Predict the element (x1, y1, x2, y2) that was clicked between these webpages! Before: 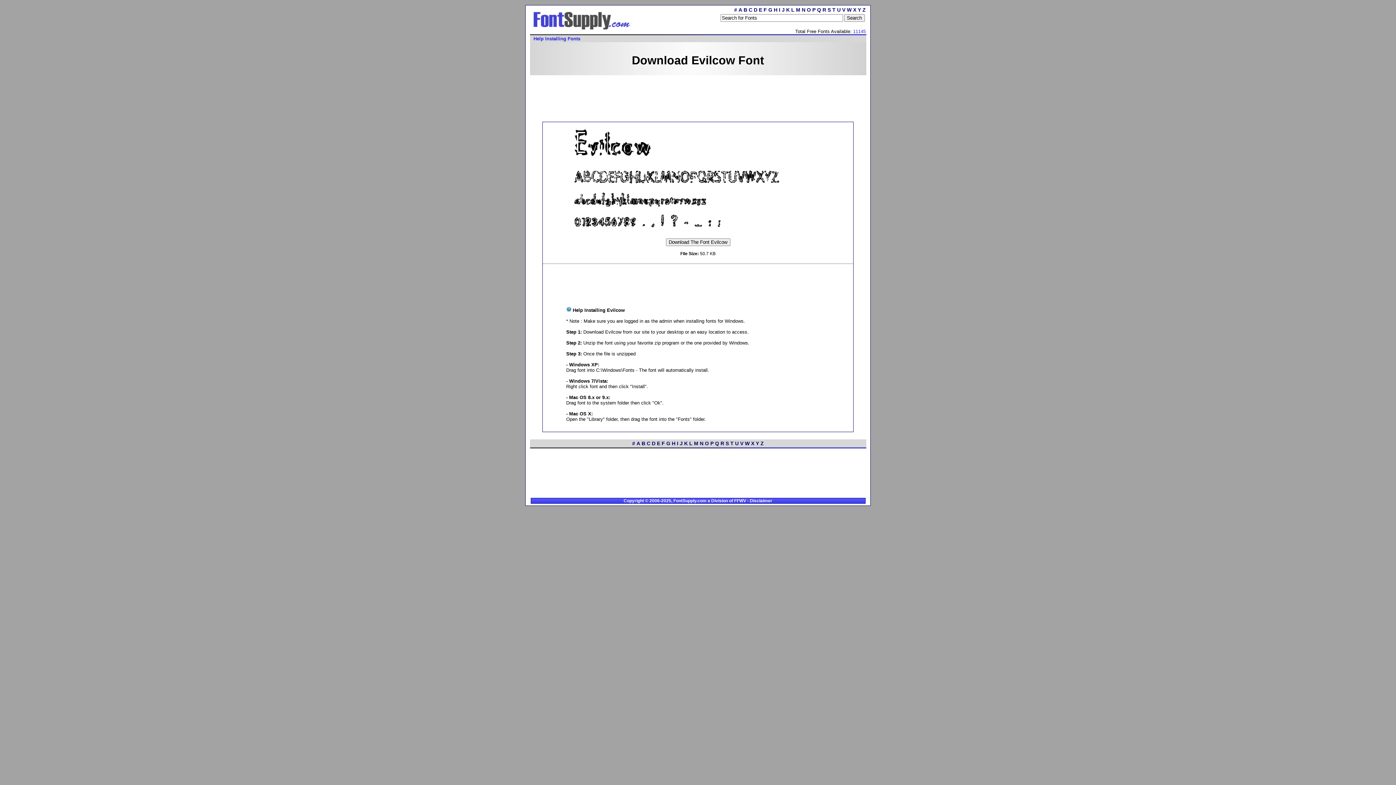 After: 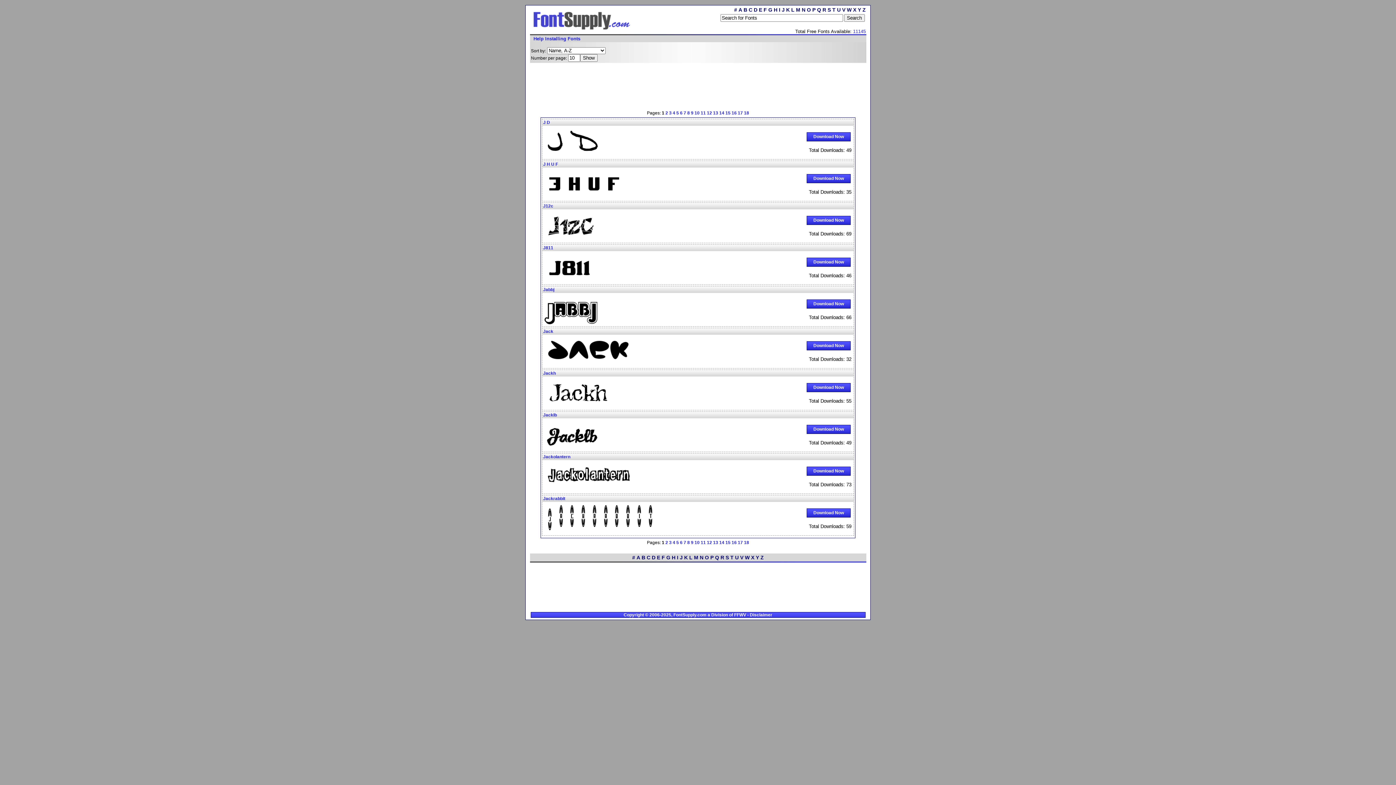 Action: bbox: (680, 440, 682, 446) label: J